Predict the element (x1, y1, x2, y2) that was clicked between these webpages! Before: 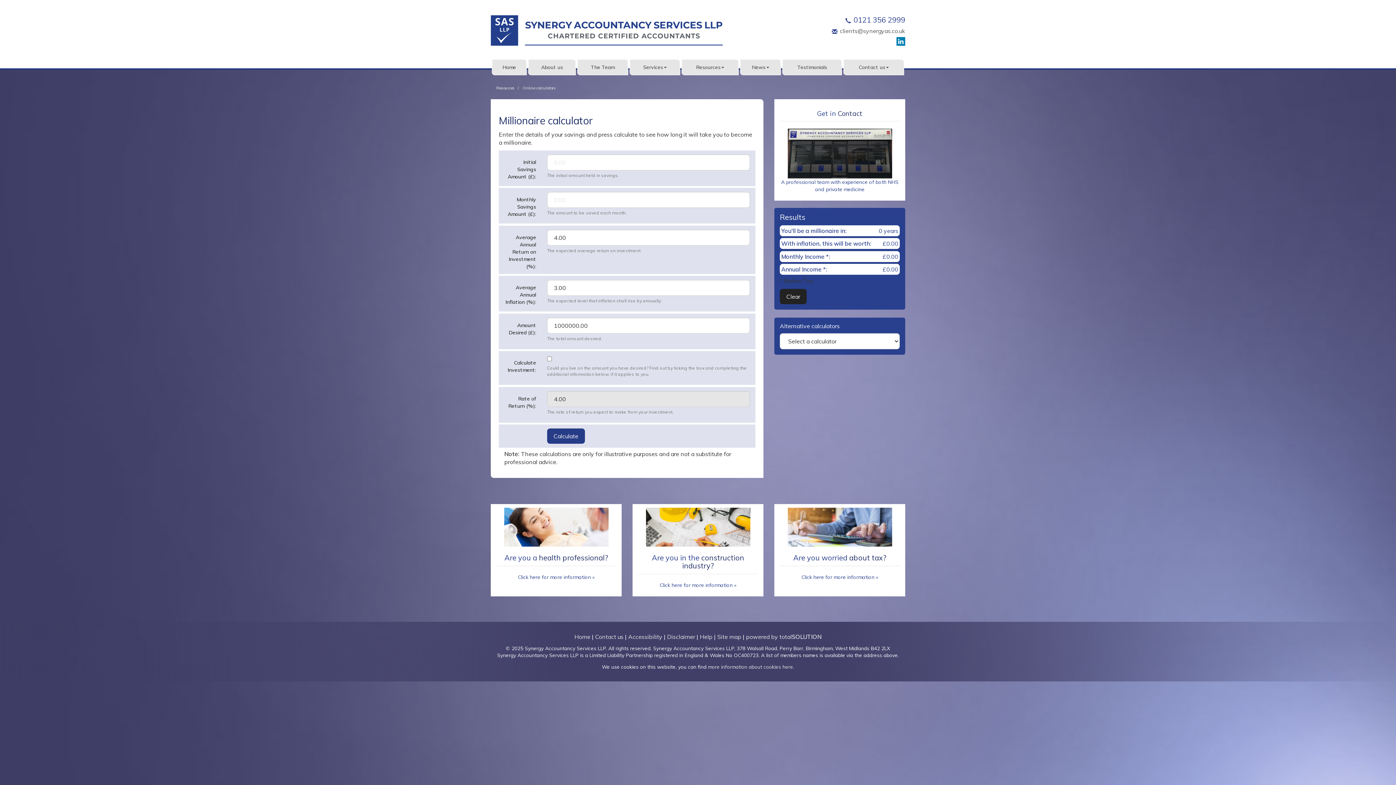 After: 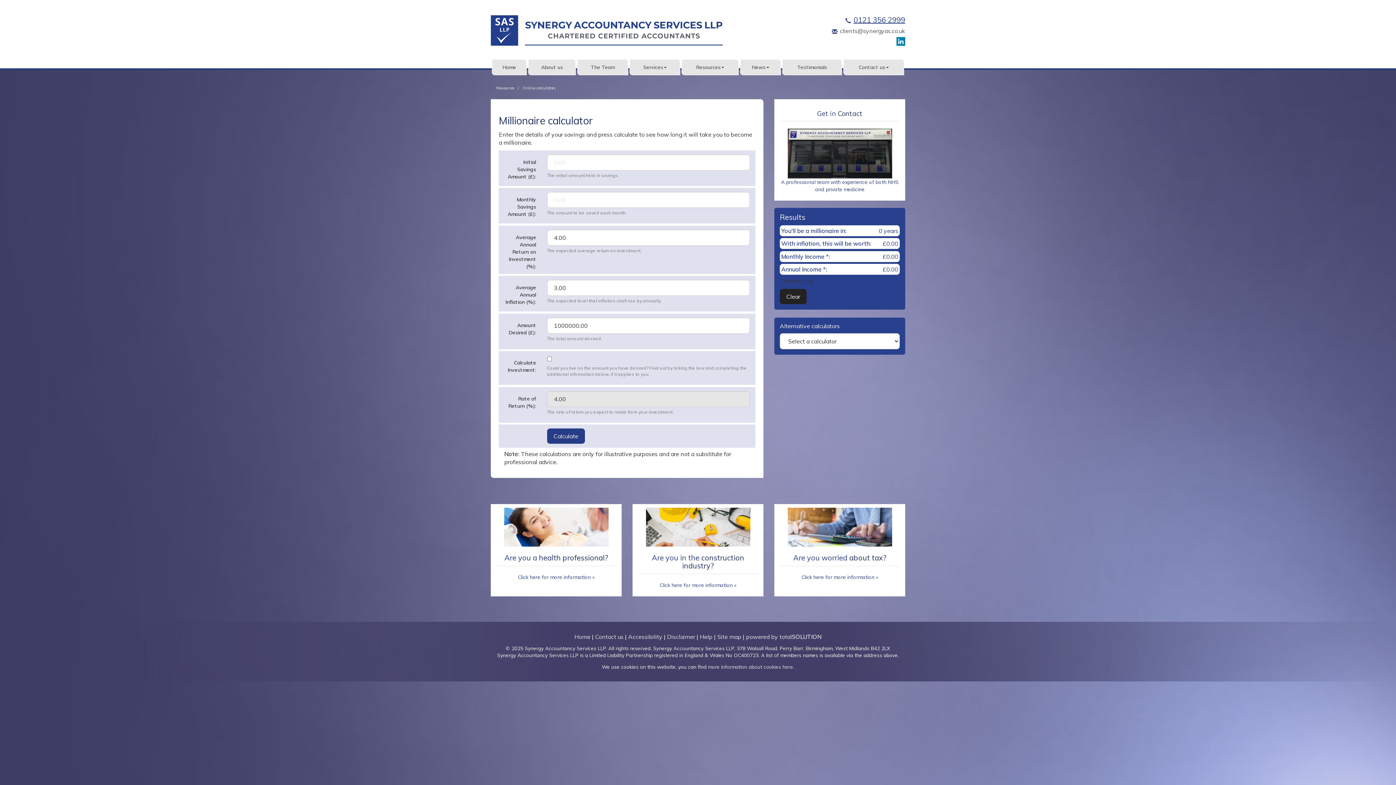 Action: bbox: (853, 15, 905, 24) label: 0121 356 2999